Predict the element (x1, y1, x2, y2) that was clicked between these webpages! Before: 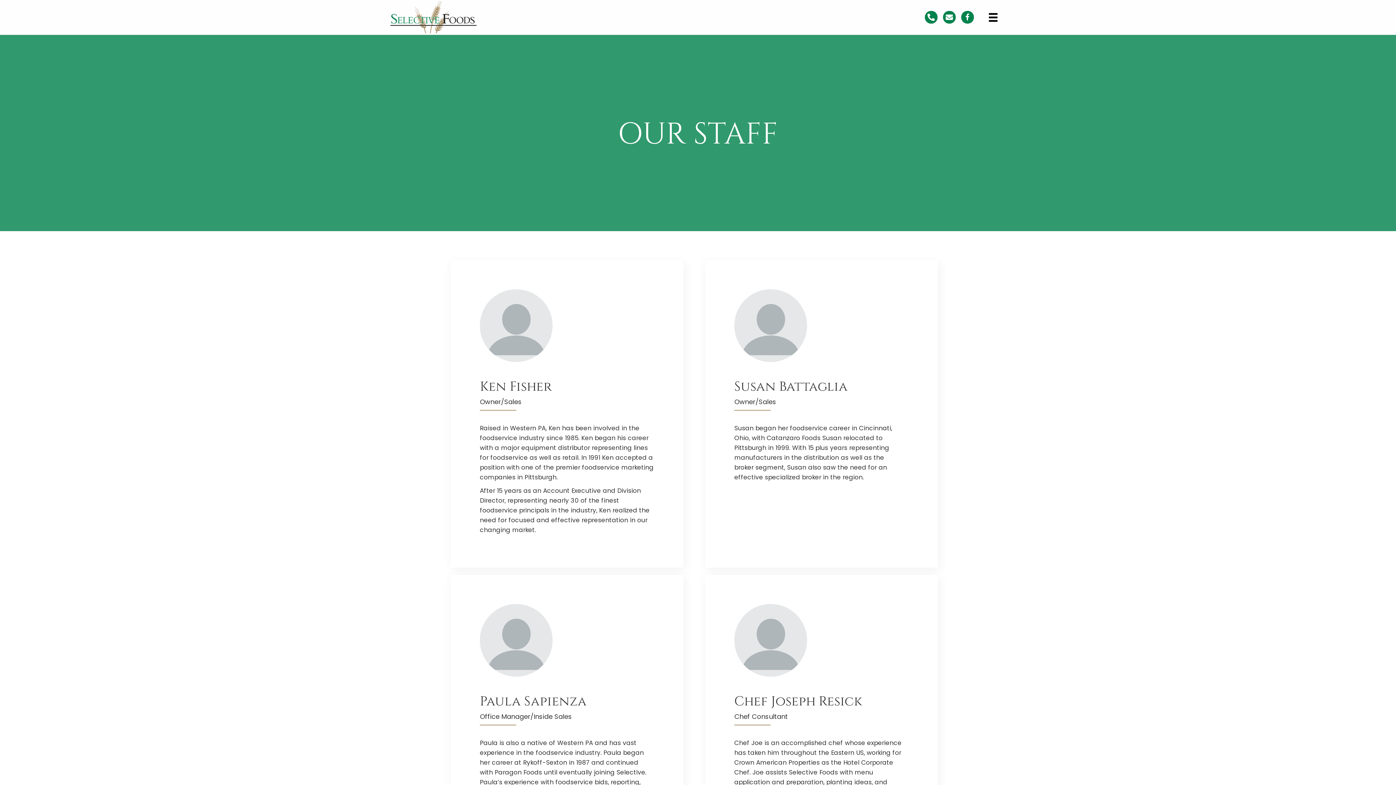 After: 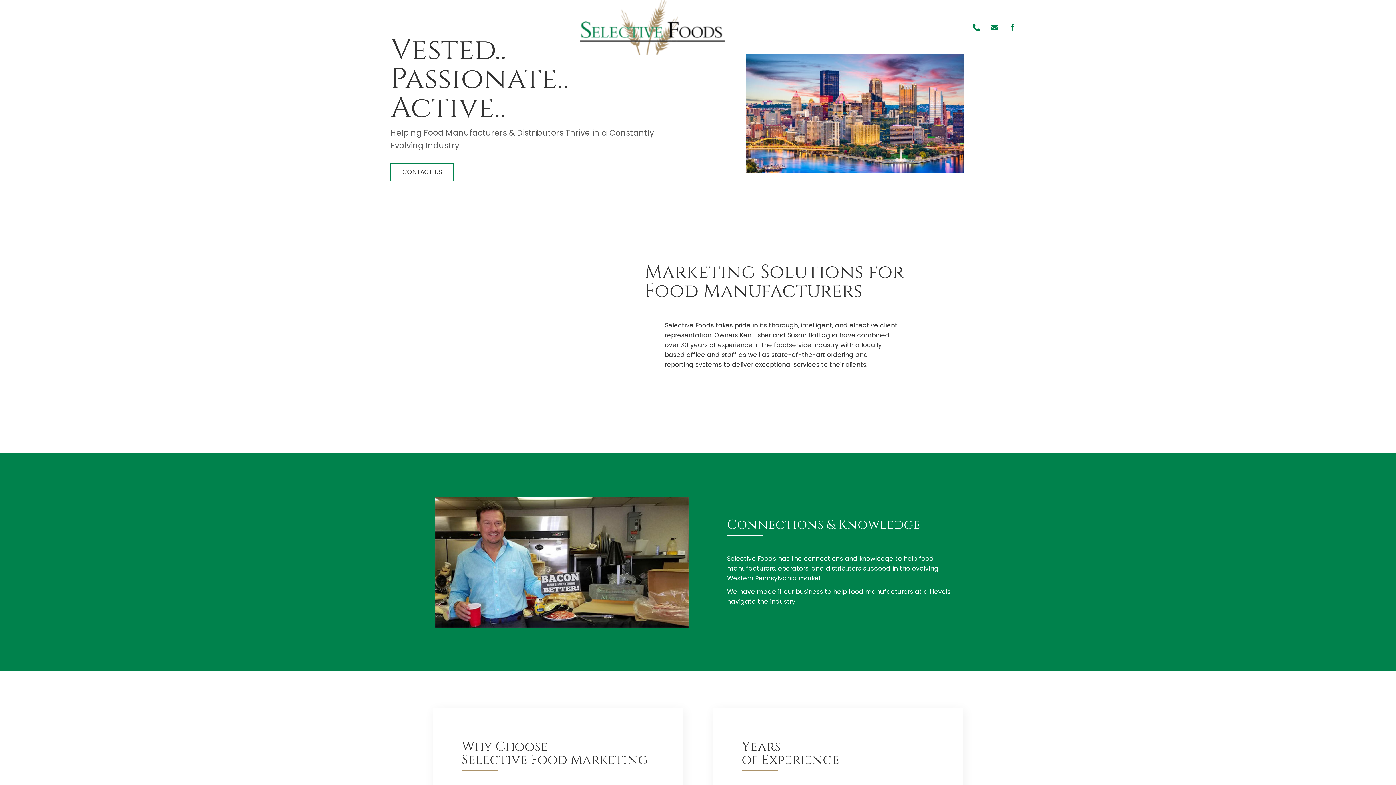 Action: bbox: (390, 1, 476, 33)